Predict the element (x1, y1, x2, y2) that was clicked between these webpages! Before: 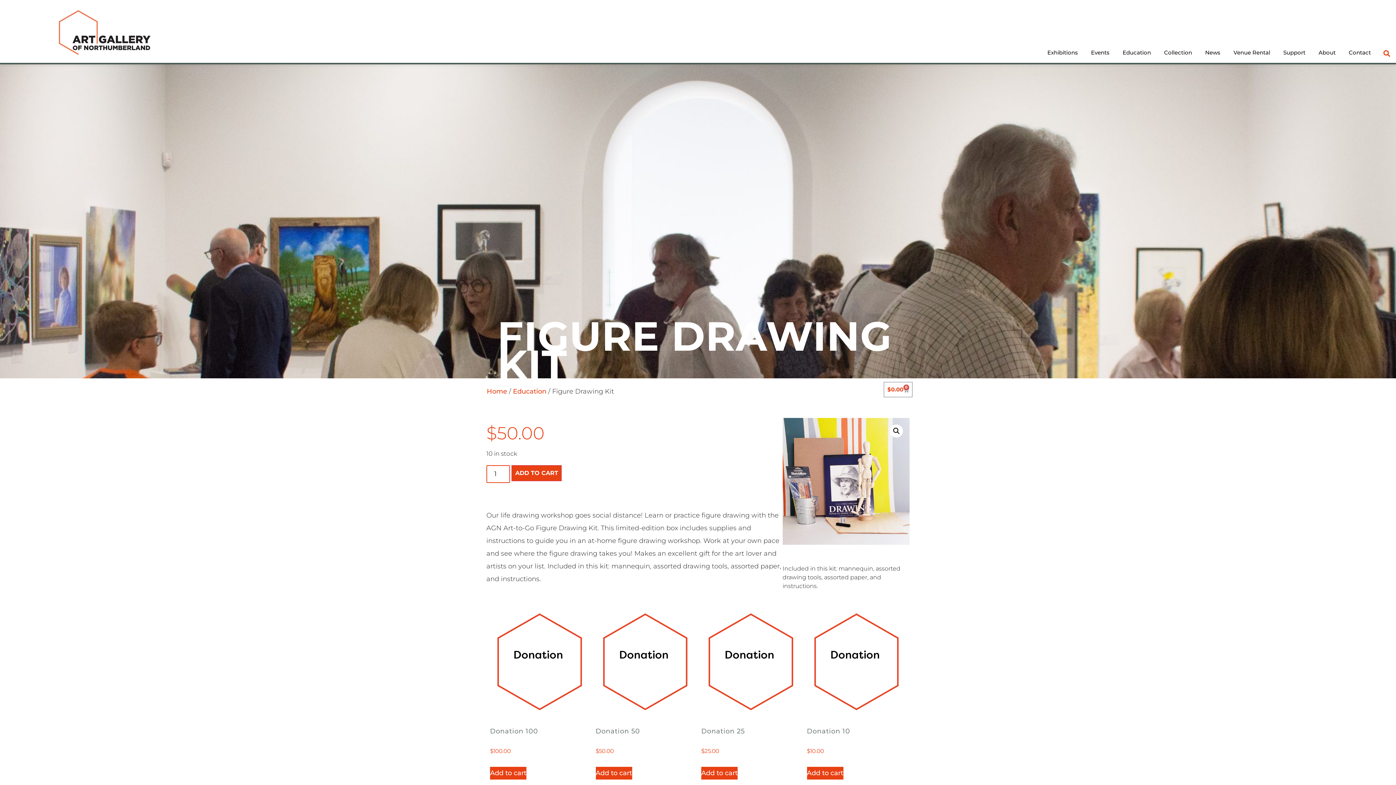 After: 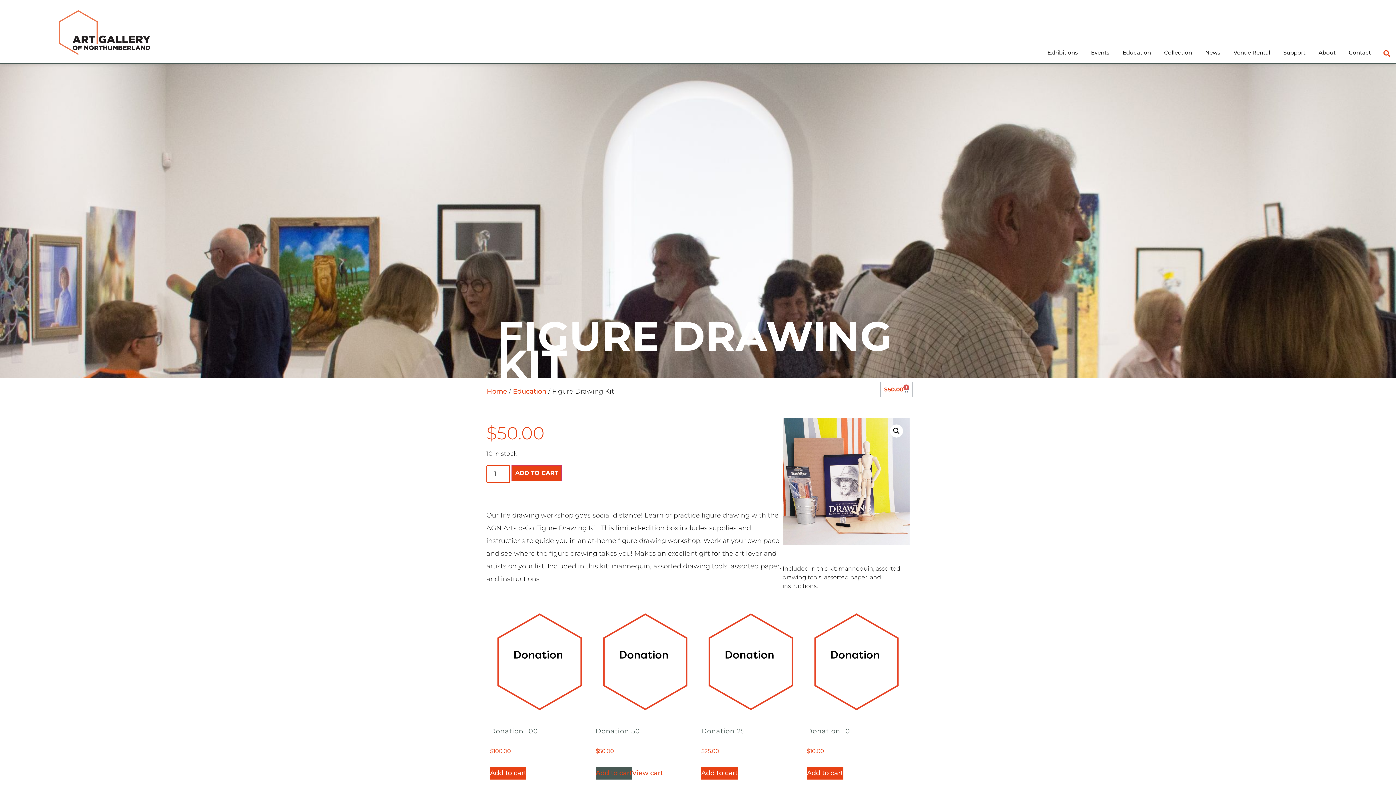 Action: bbox: (595, 767, 632, 779) label: Add to cart: “Donation 50”